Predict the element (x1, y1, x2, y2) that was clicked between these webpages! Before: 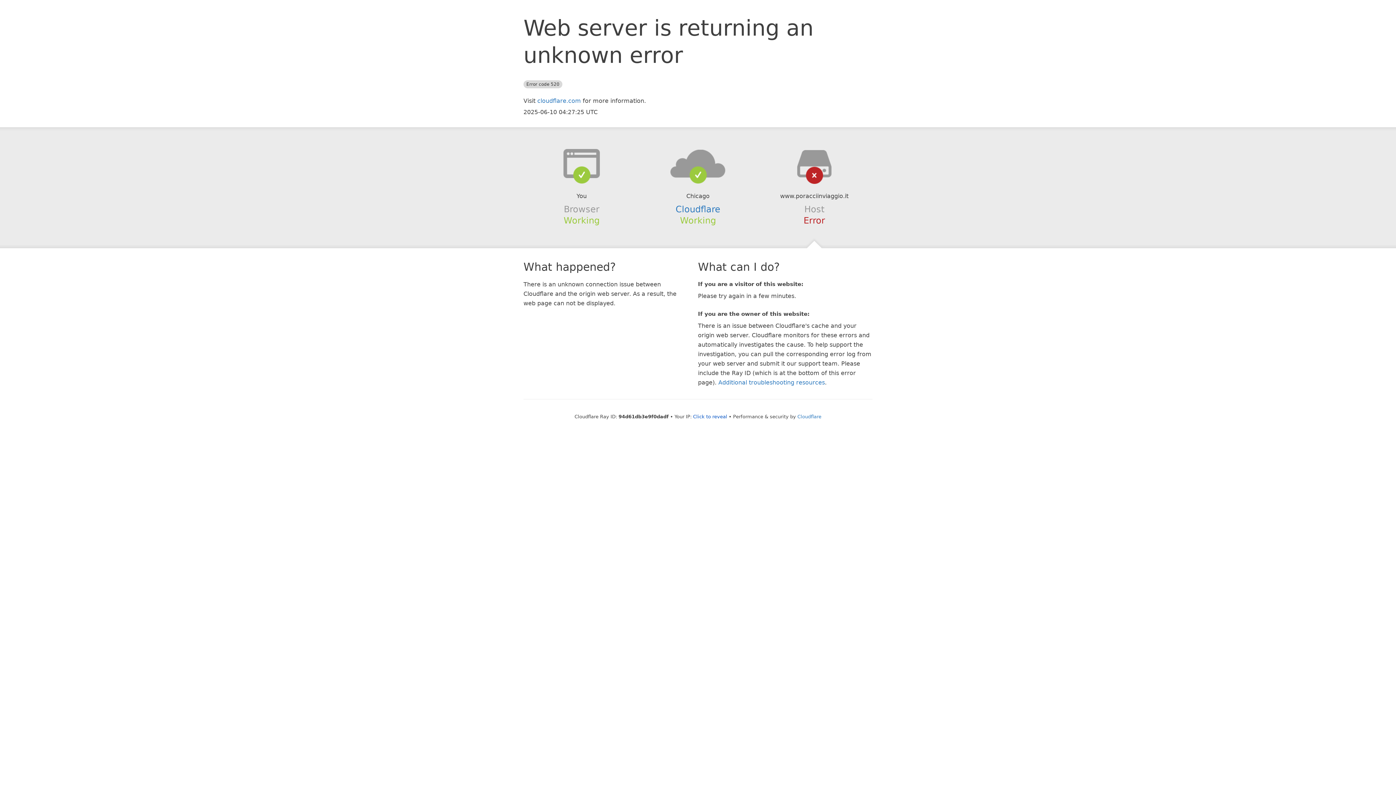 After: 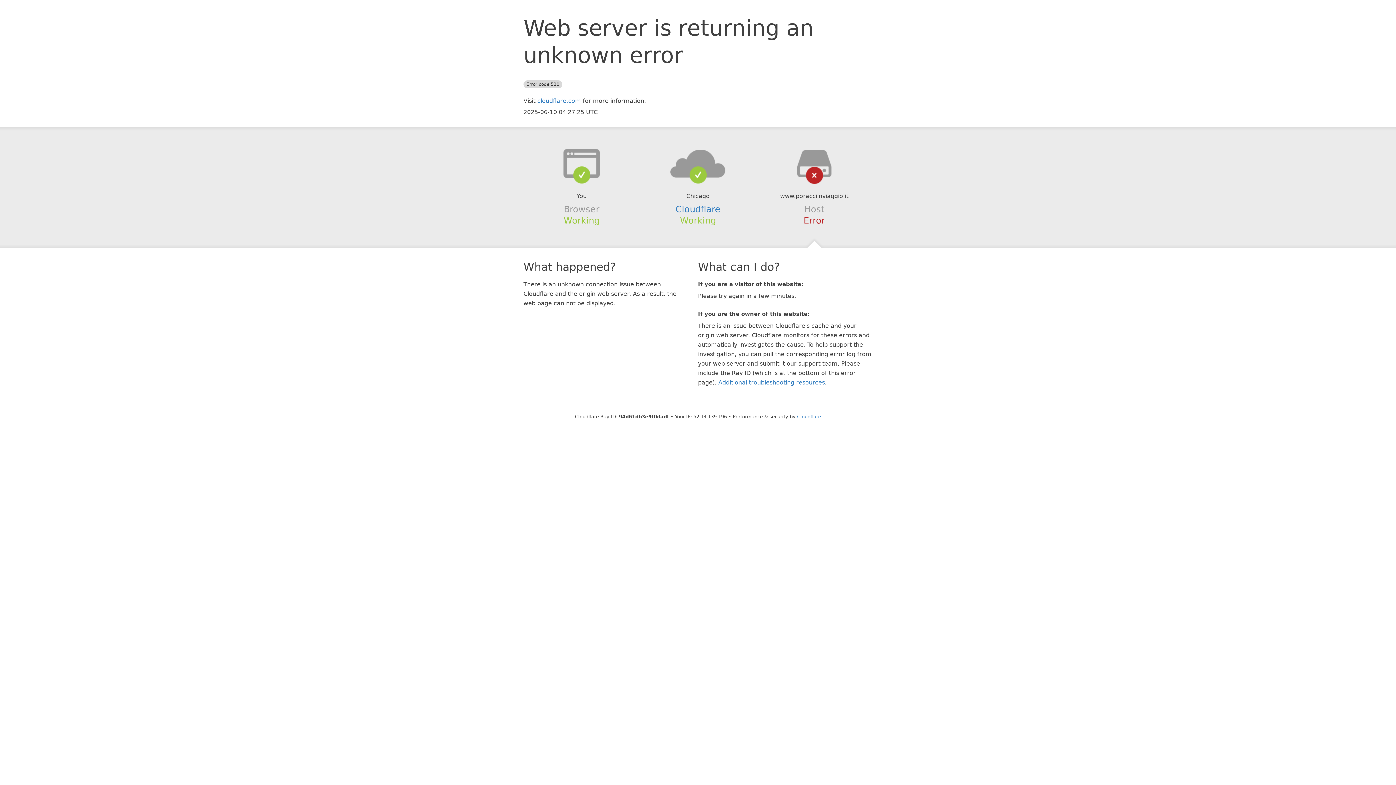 Action: label: Click to reveal bbox: (693, 414, 727, 419)